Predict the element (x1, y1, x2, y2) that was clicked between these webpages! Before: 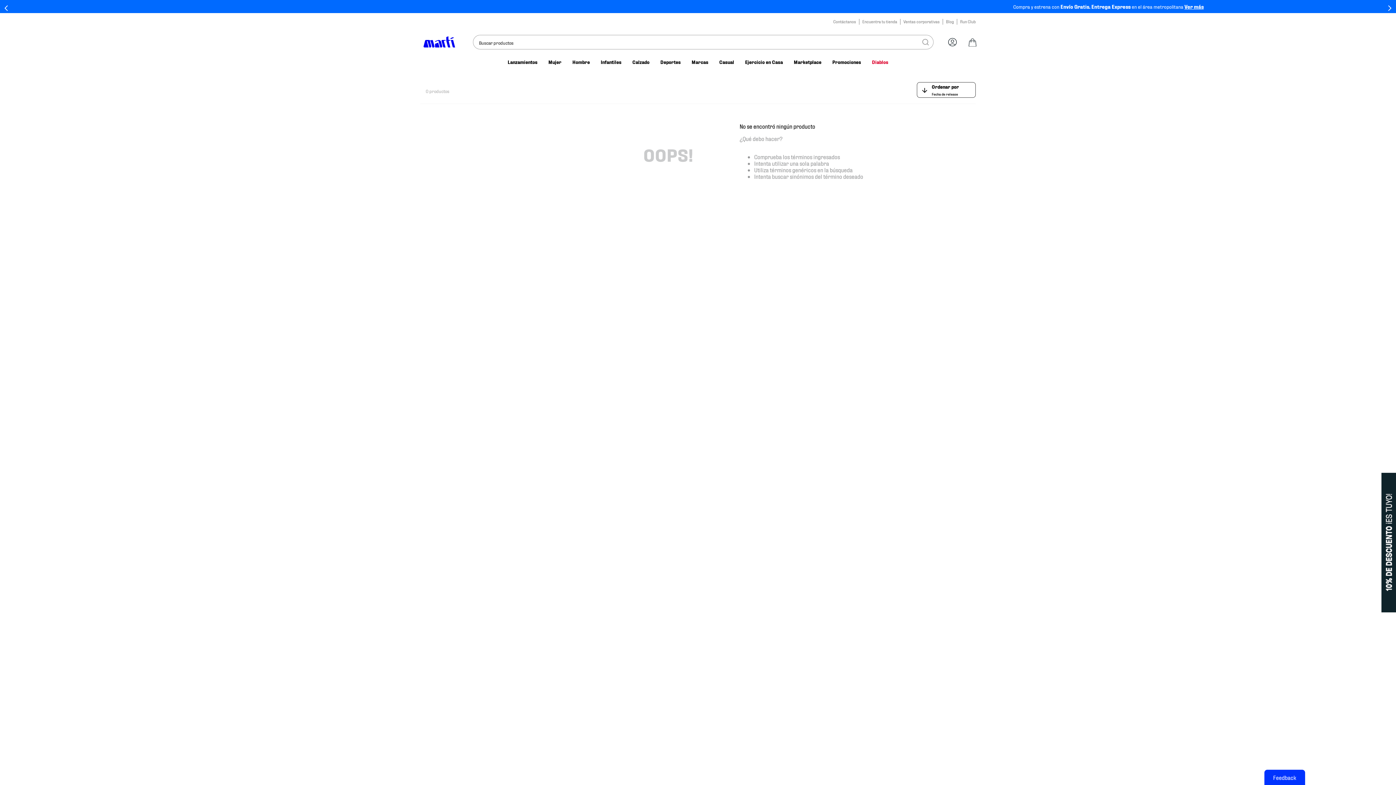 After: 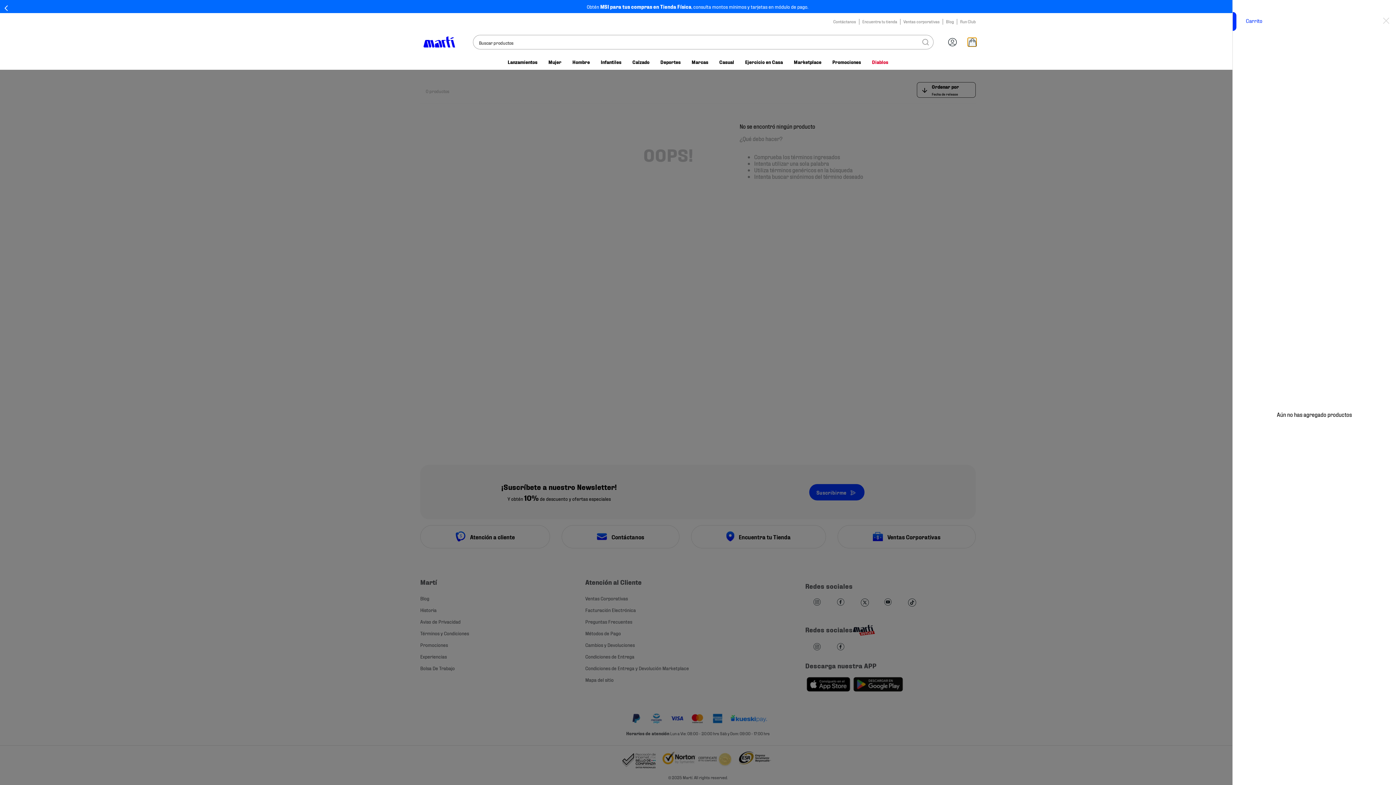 Action: bbox: (967, 37, 976, 46)